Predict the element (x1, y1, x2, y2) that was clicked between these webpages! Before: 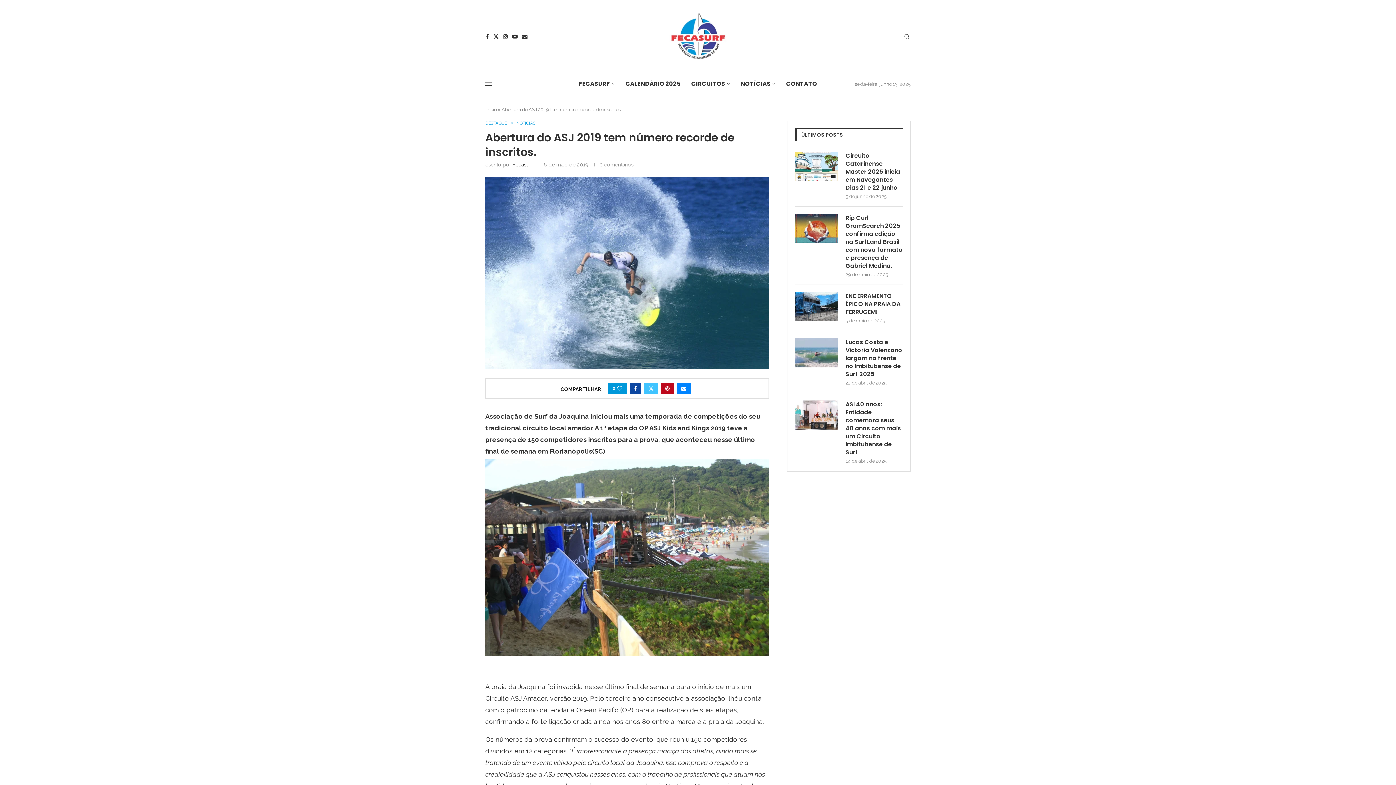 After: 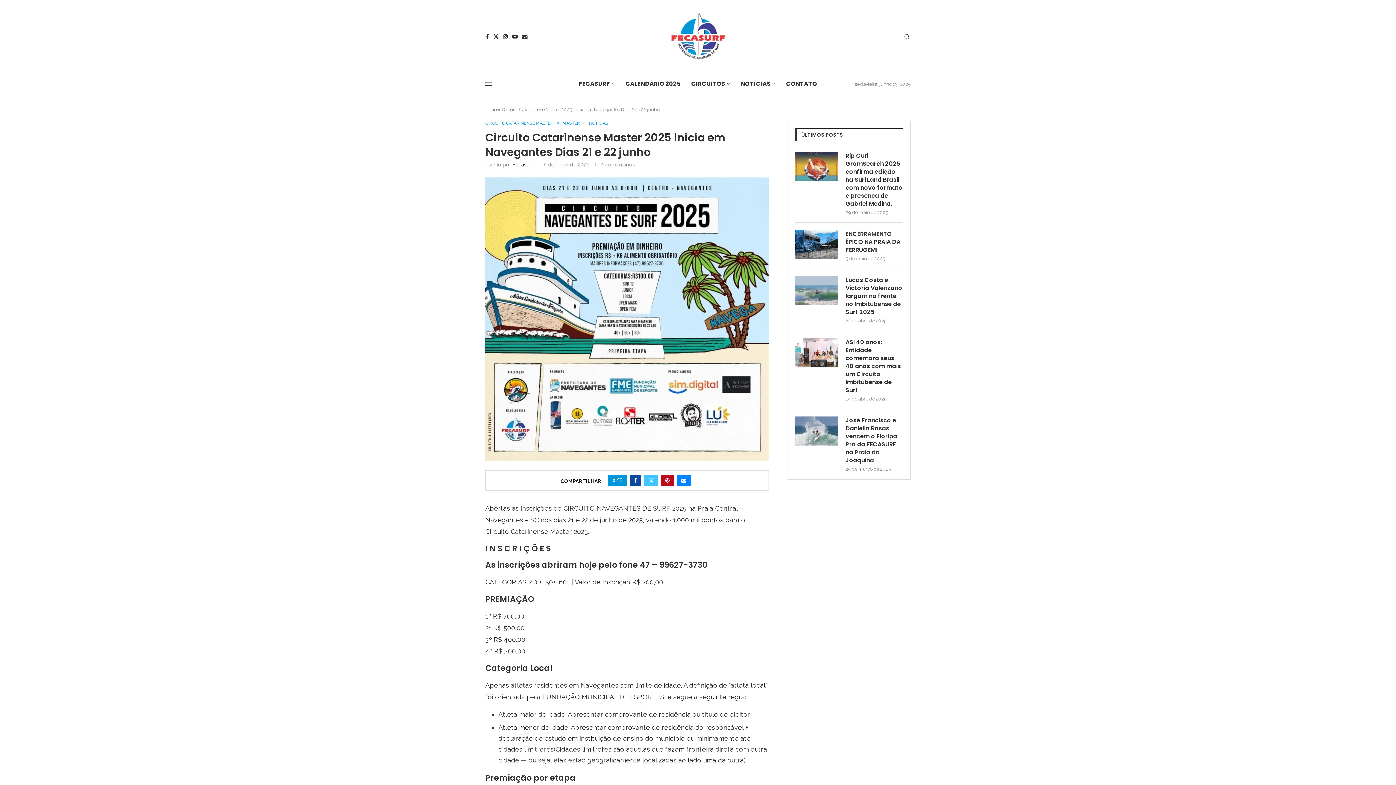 Action: label: Circuito Catarinense Master 2025 inicia em Navegantes Dias 21 e 22 junho bbox: (845, 152, 903, 192)